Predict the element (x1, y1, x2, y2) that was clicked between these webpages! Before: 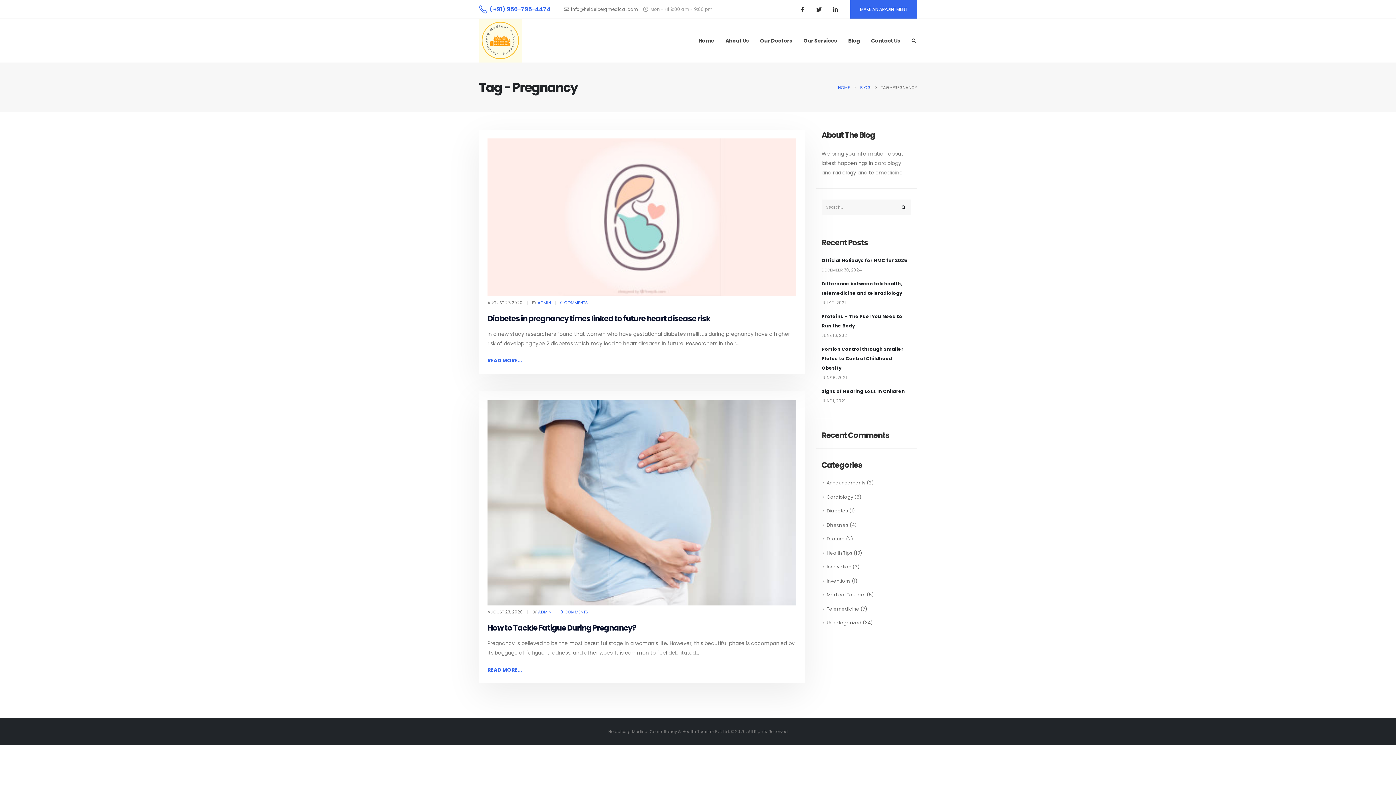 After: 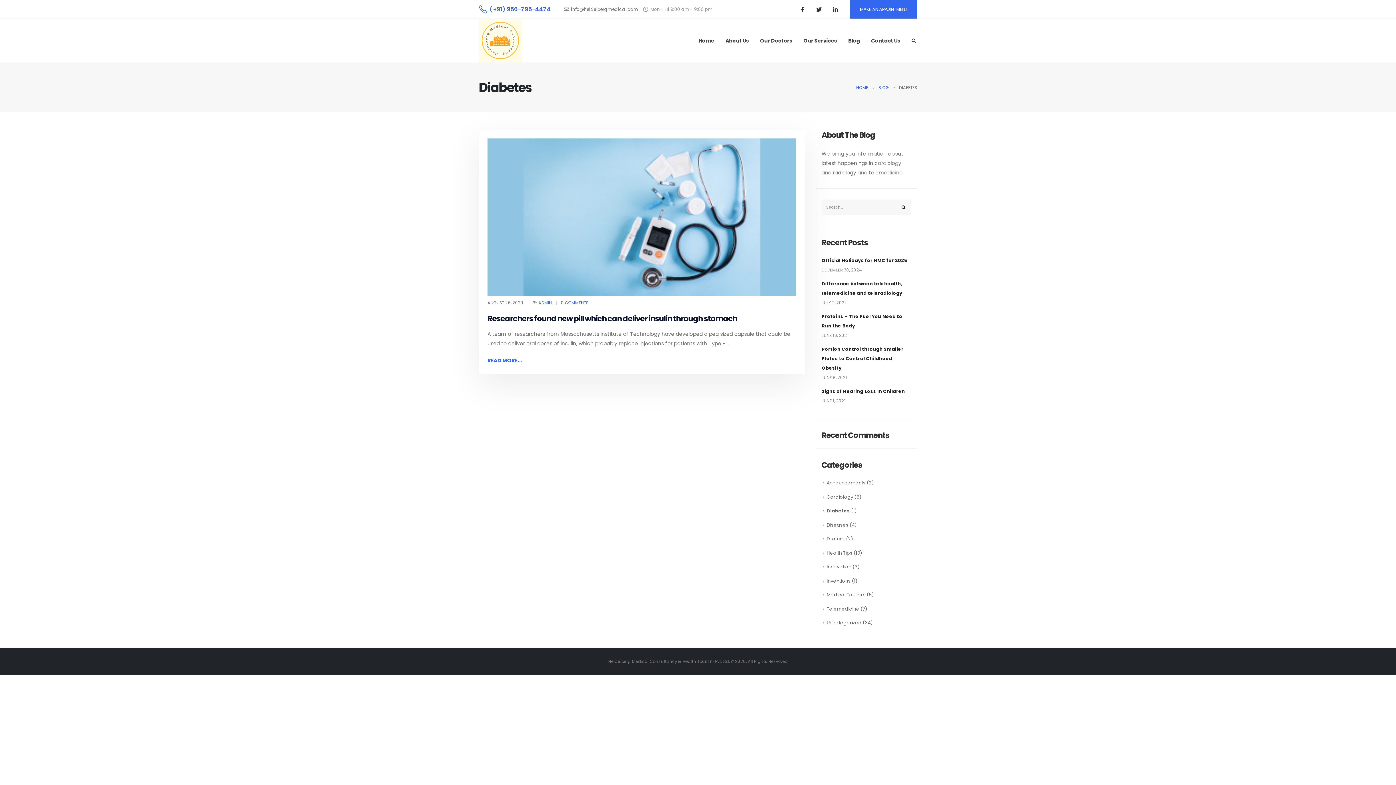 Action: label: Diabetes bbox: (826, 508, 848, 514)